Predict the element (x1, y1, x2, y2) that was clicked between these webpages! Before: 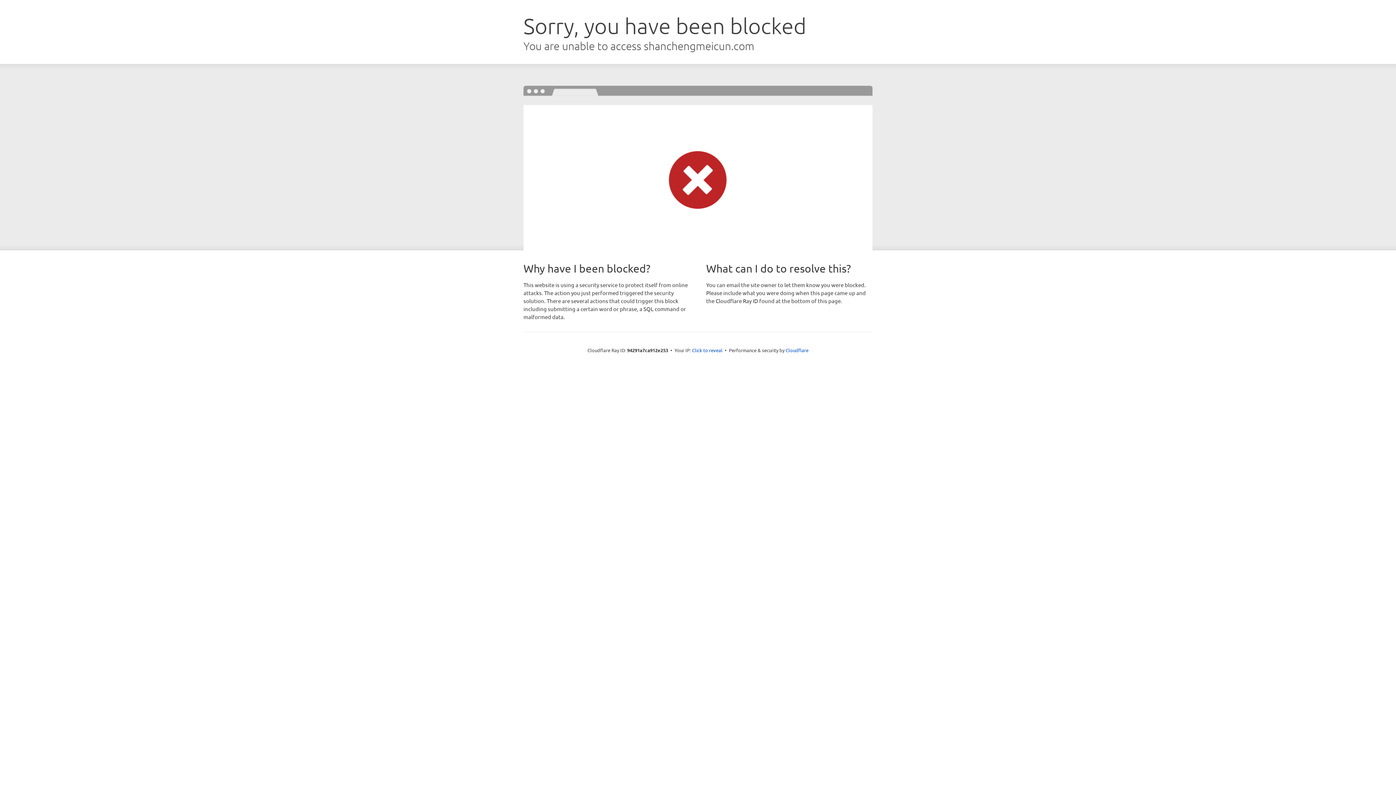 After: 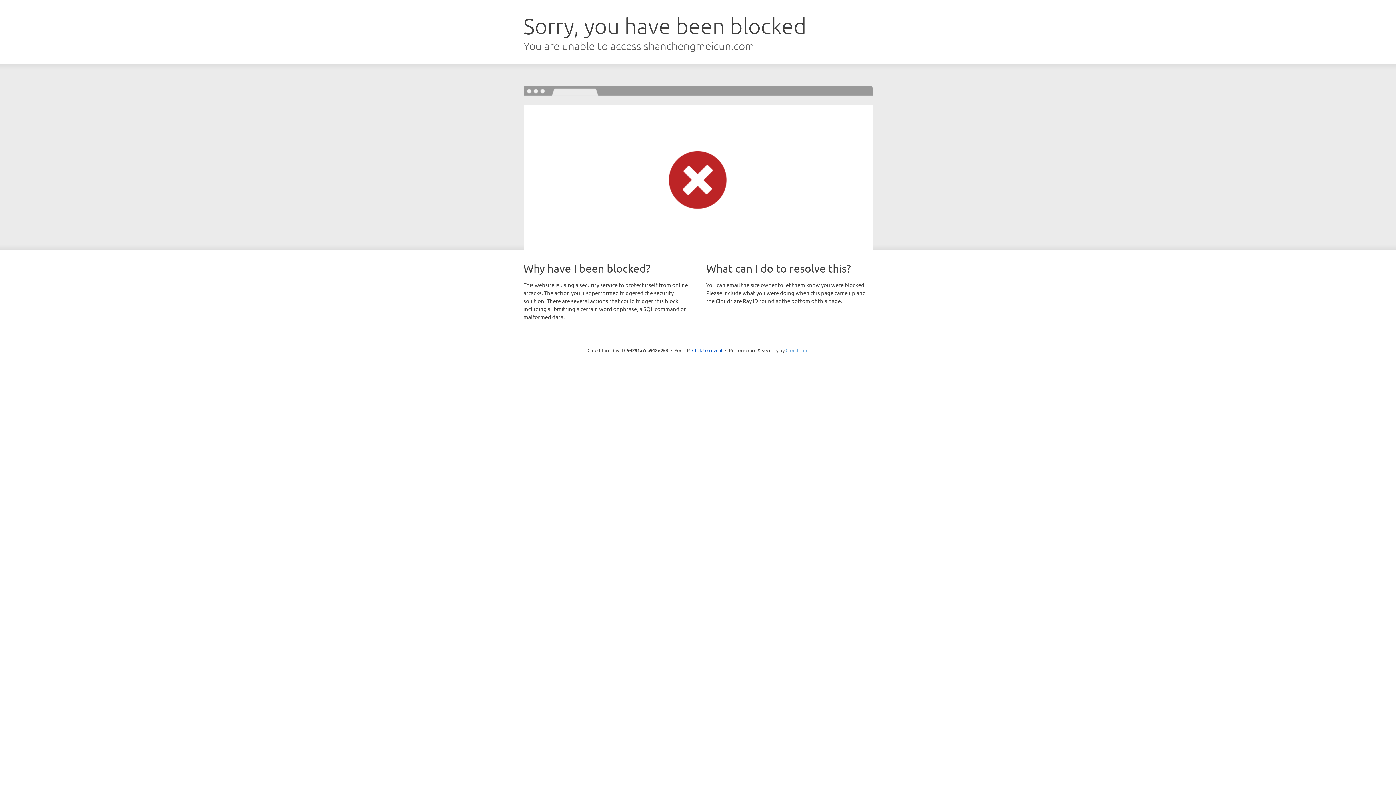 Action: label: Cloudflare bbox: (785, 347, 808, 353)